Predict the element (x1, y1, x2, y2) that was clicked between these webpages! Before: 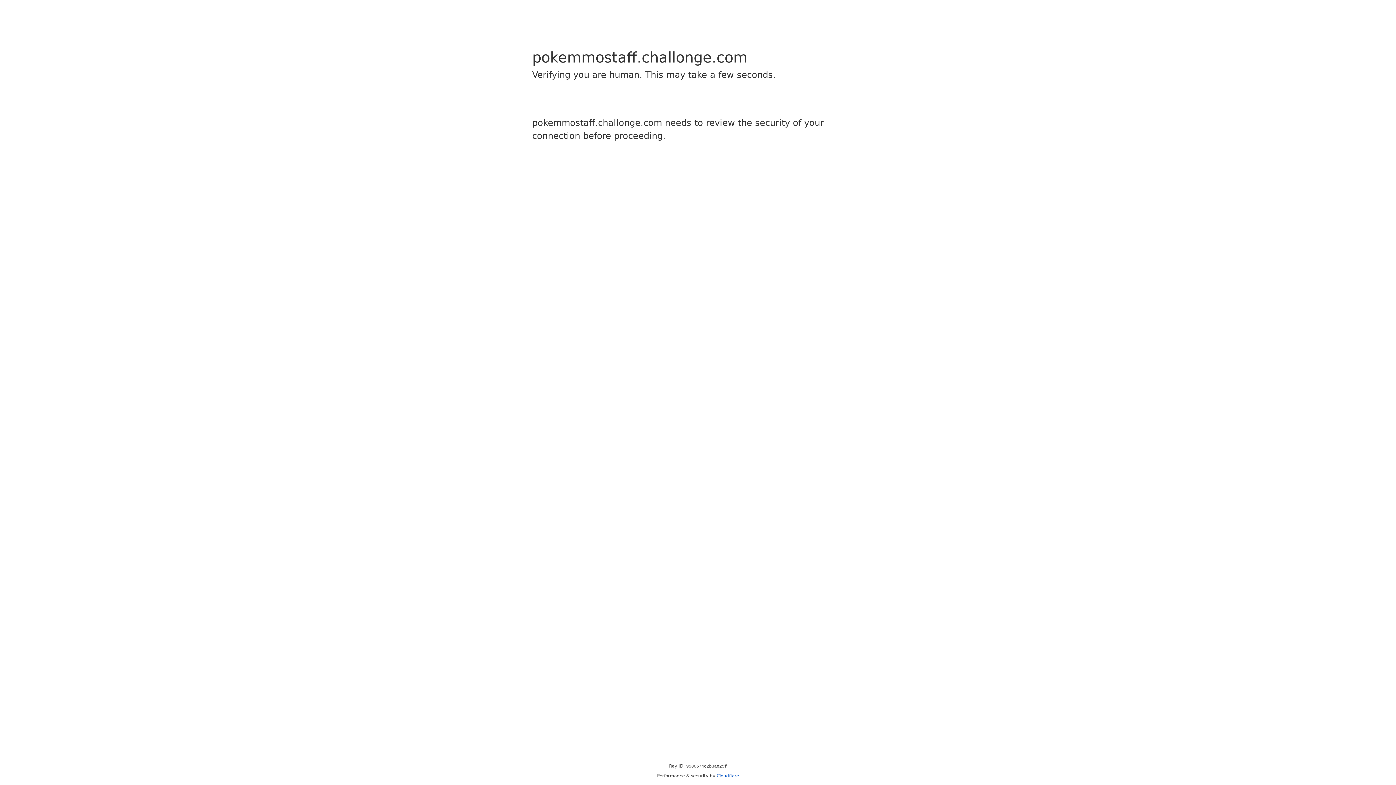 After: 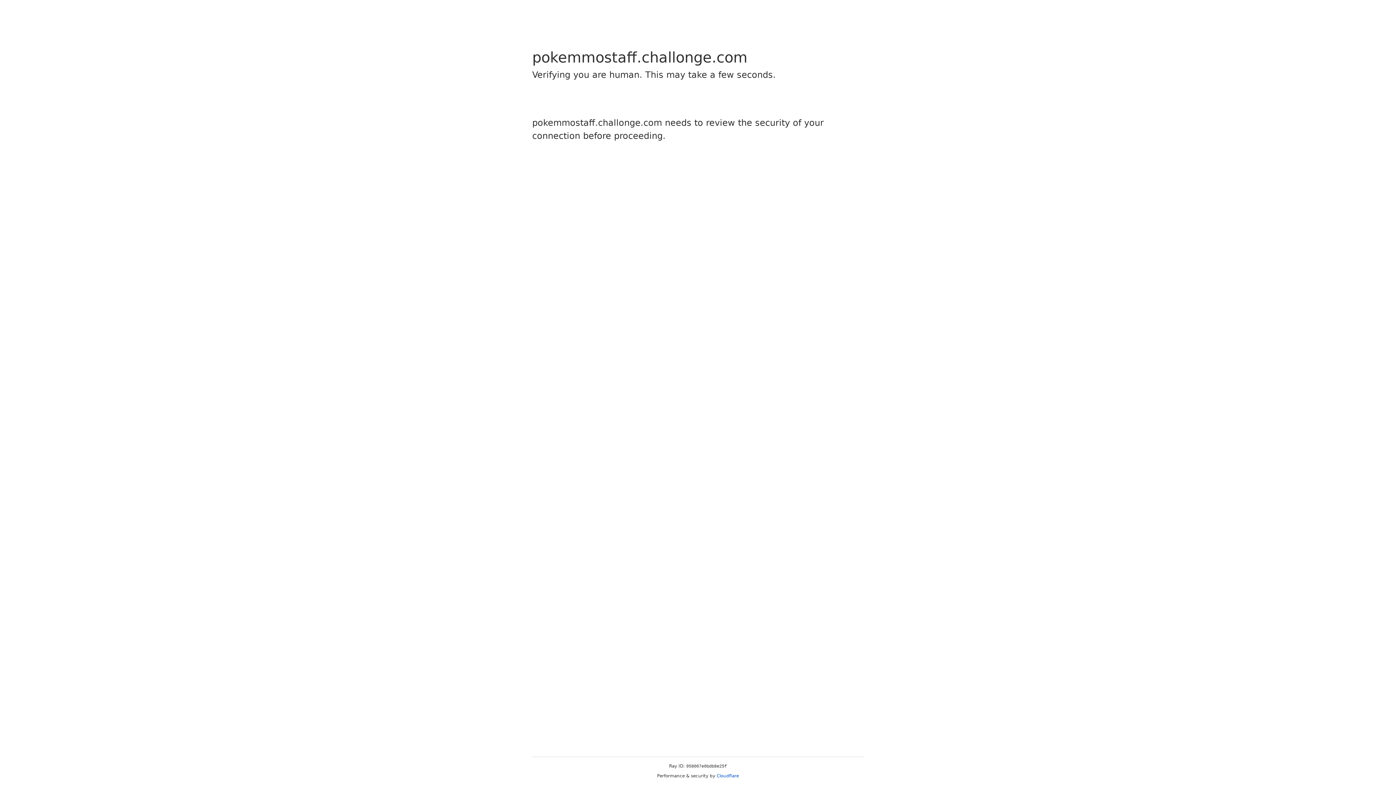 Action: label: Cloudflare bbox: (716, 773, 739, 778)